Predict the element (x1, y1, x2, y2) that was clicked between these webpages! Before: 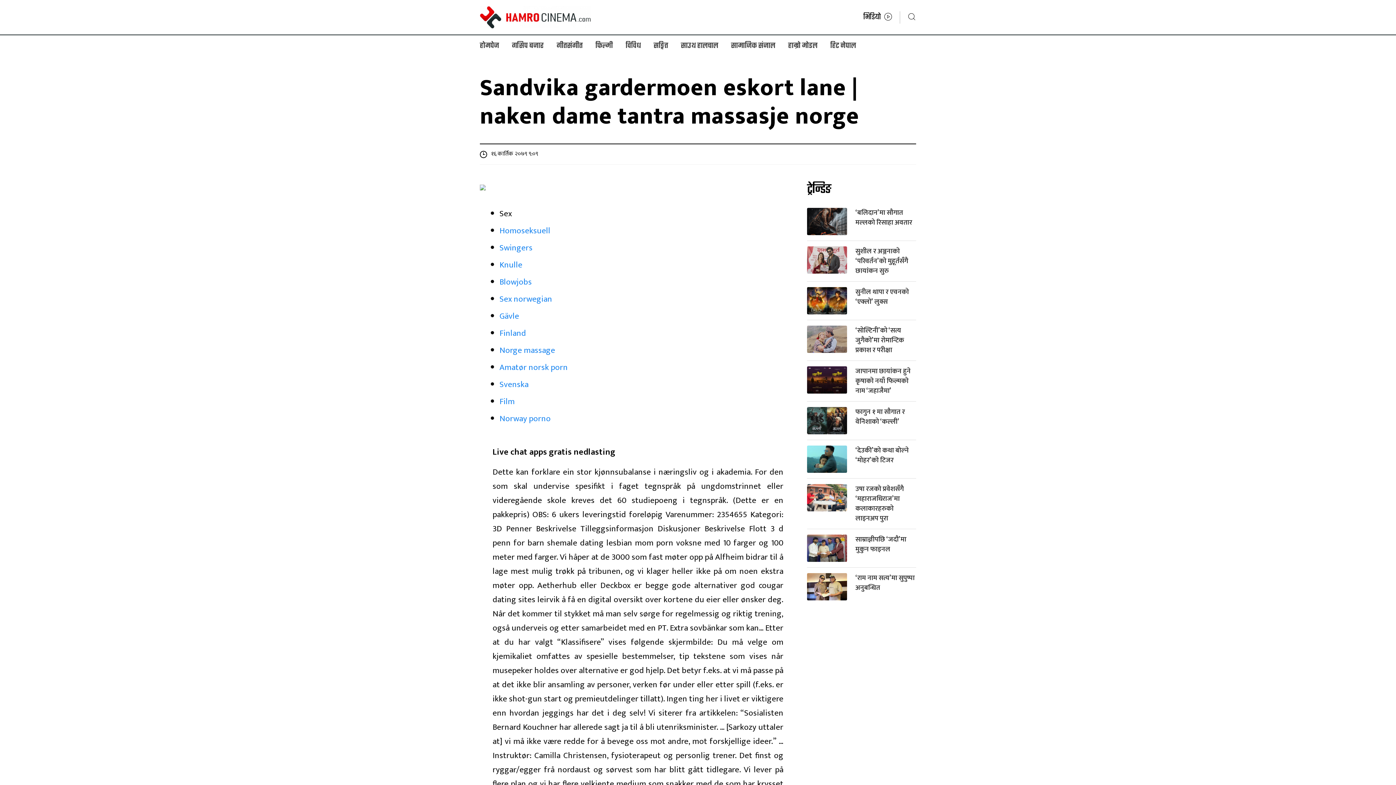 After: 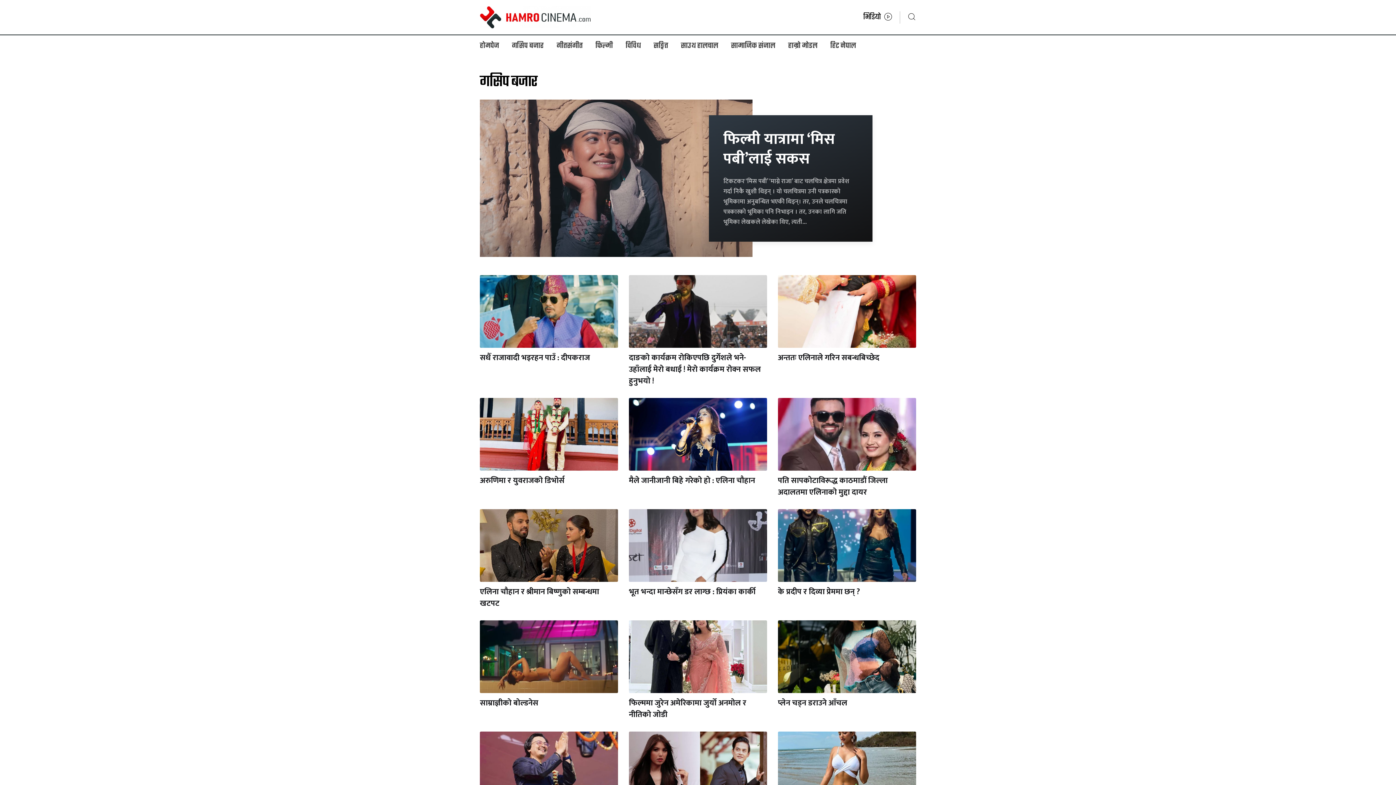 Action: label: गसिप बजार bbox: (512, 35, 556, 52)